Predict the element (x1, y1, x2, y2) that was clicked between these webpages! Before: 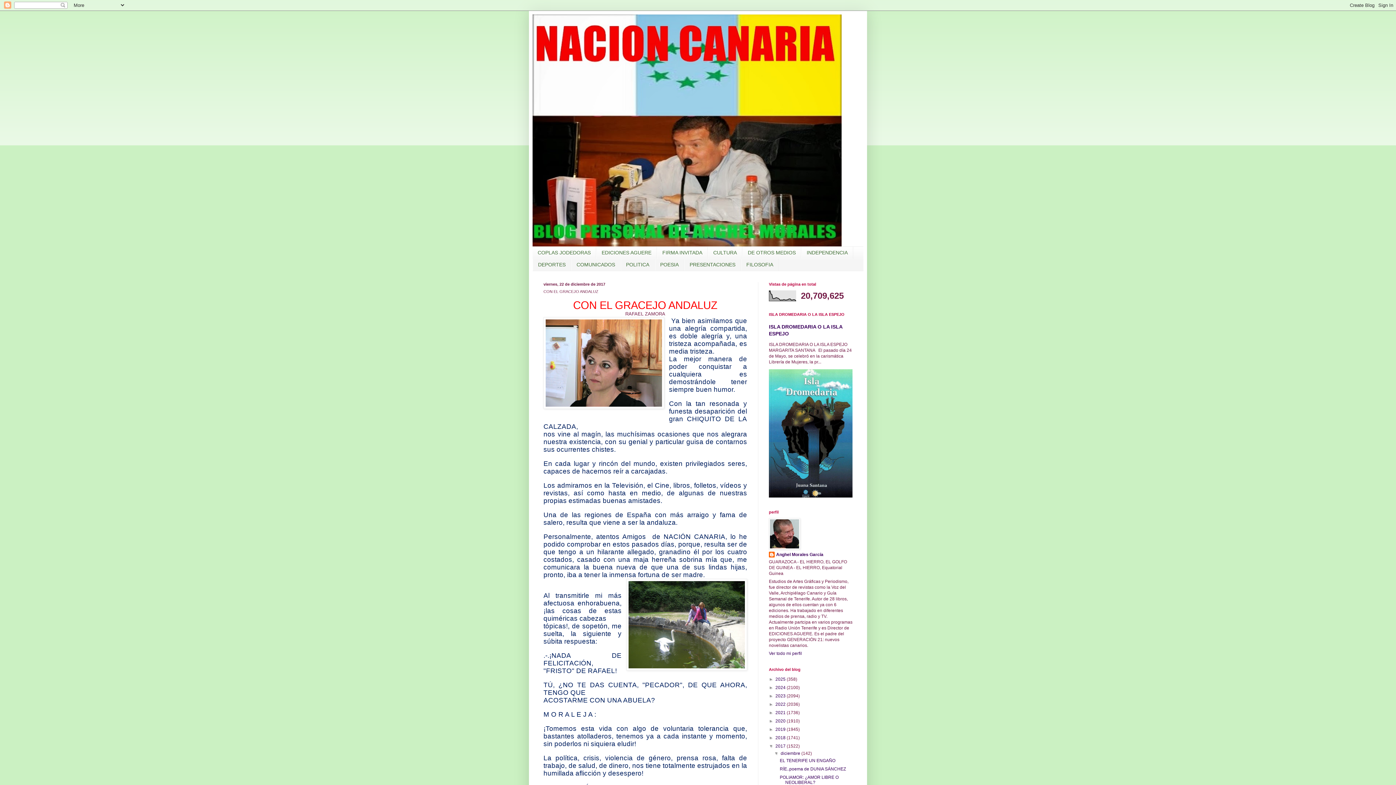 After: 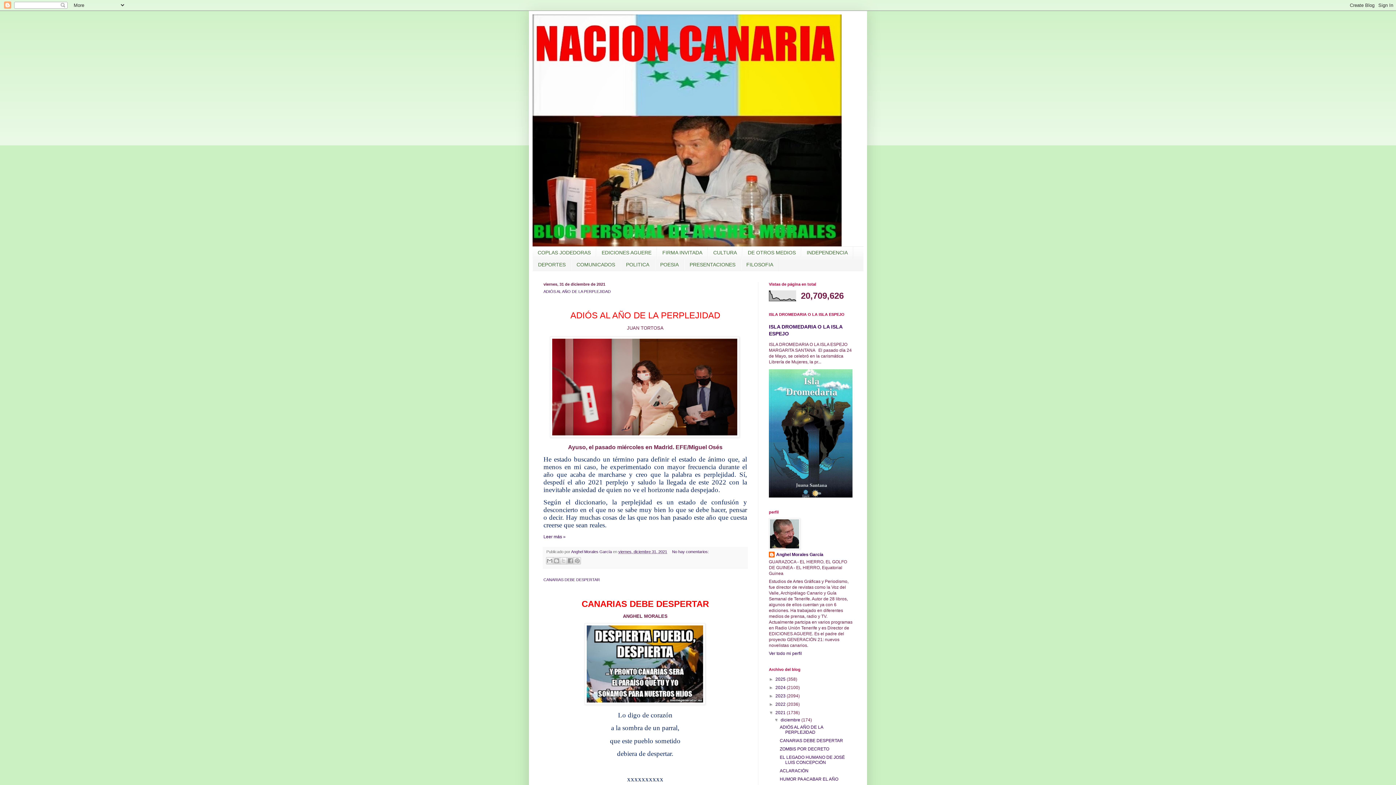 Action: label: 2021  bbox: (775, 710, 786, 715)